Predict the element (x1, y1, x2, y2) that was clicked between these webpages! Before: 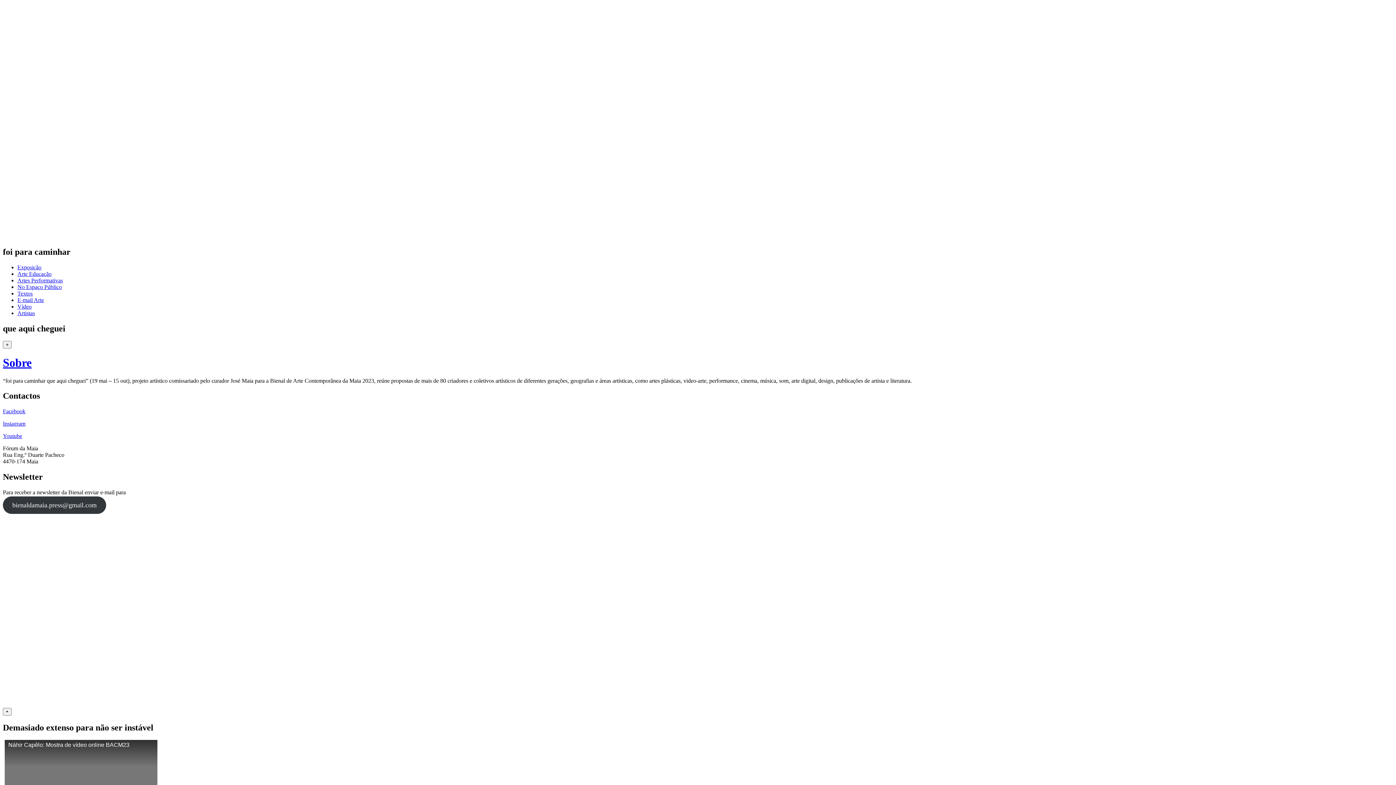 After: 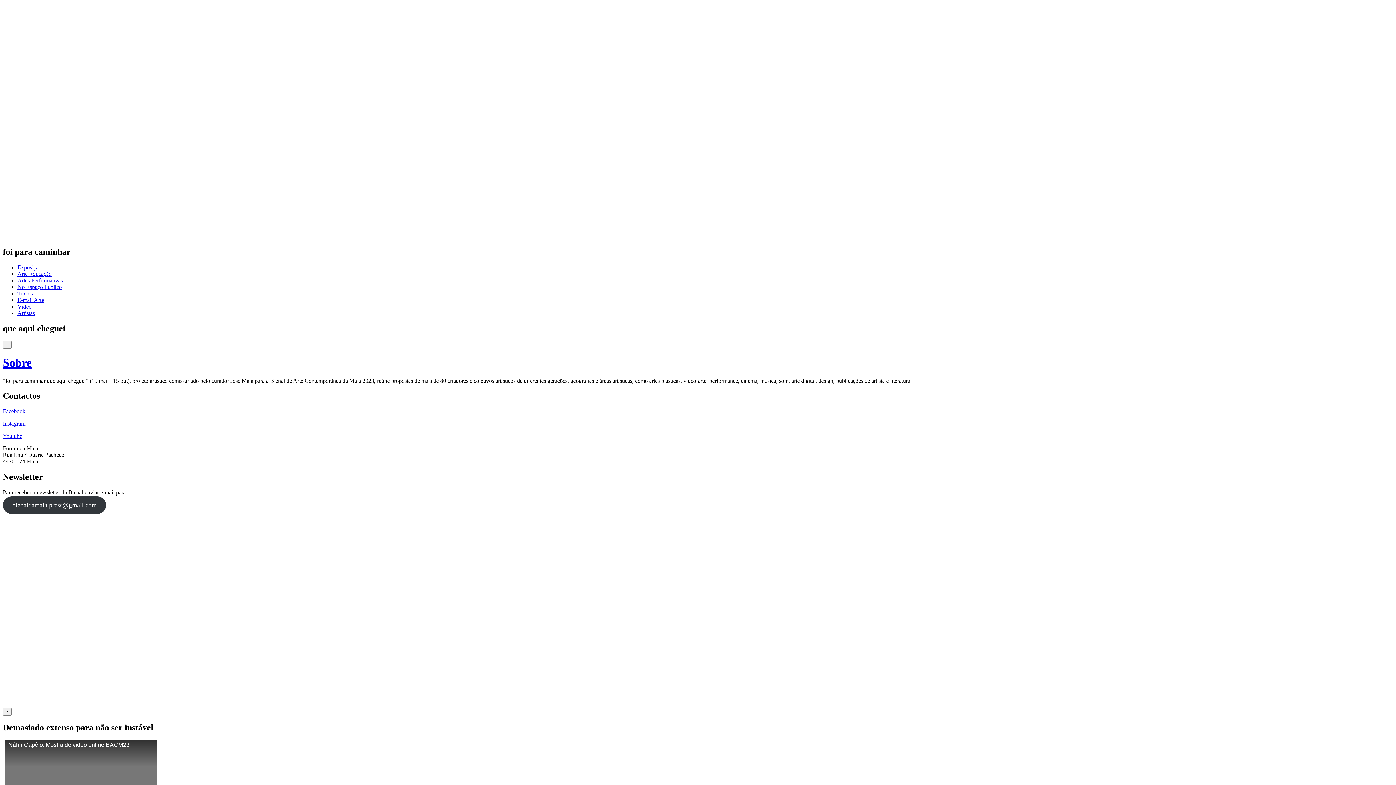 Action: bbox: (2, 420, 25, 427) label: Instagram